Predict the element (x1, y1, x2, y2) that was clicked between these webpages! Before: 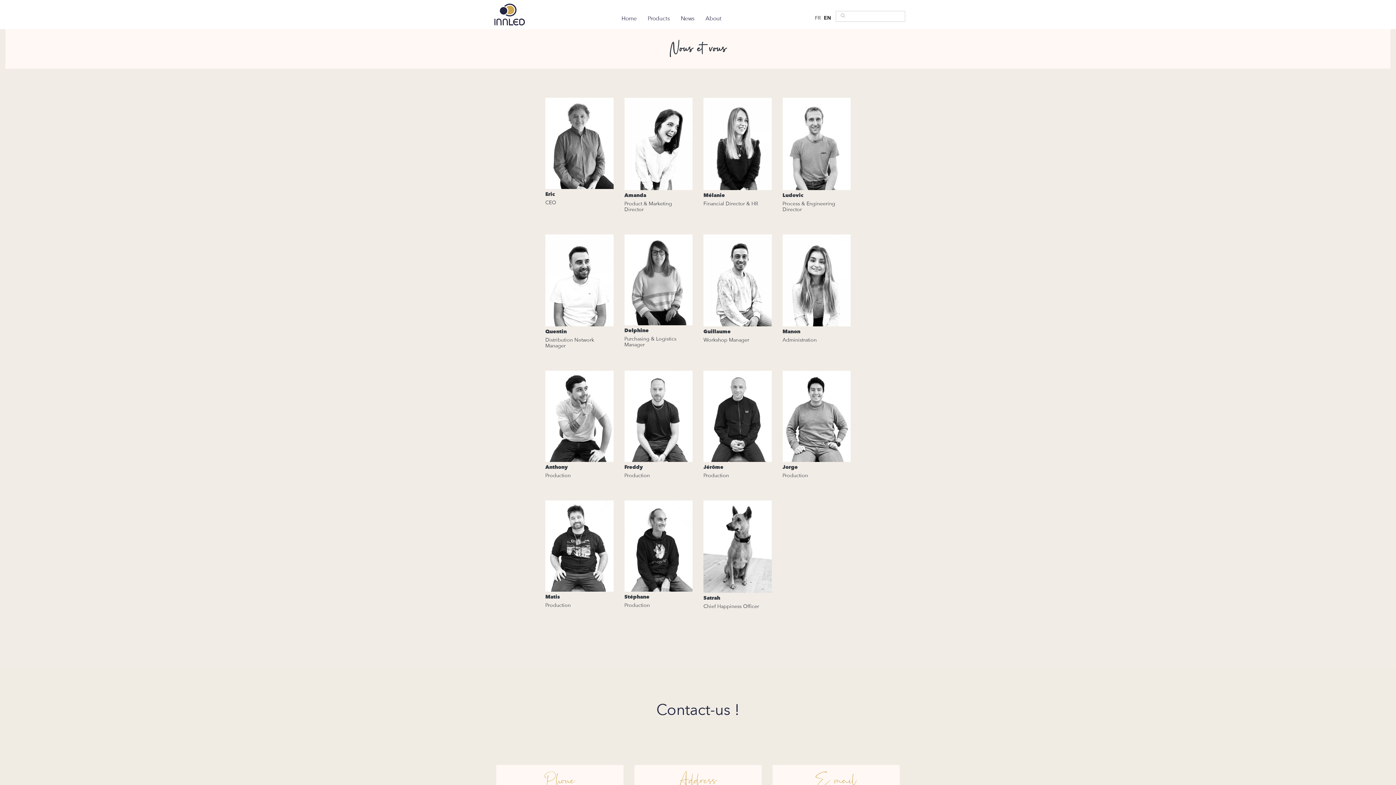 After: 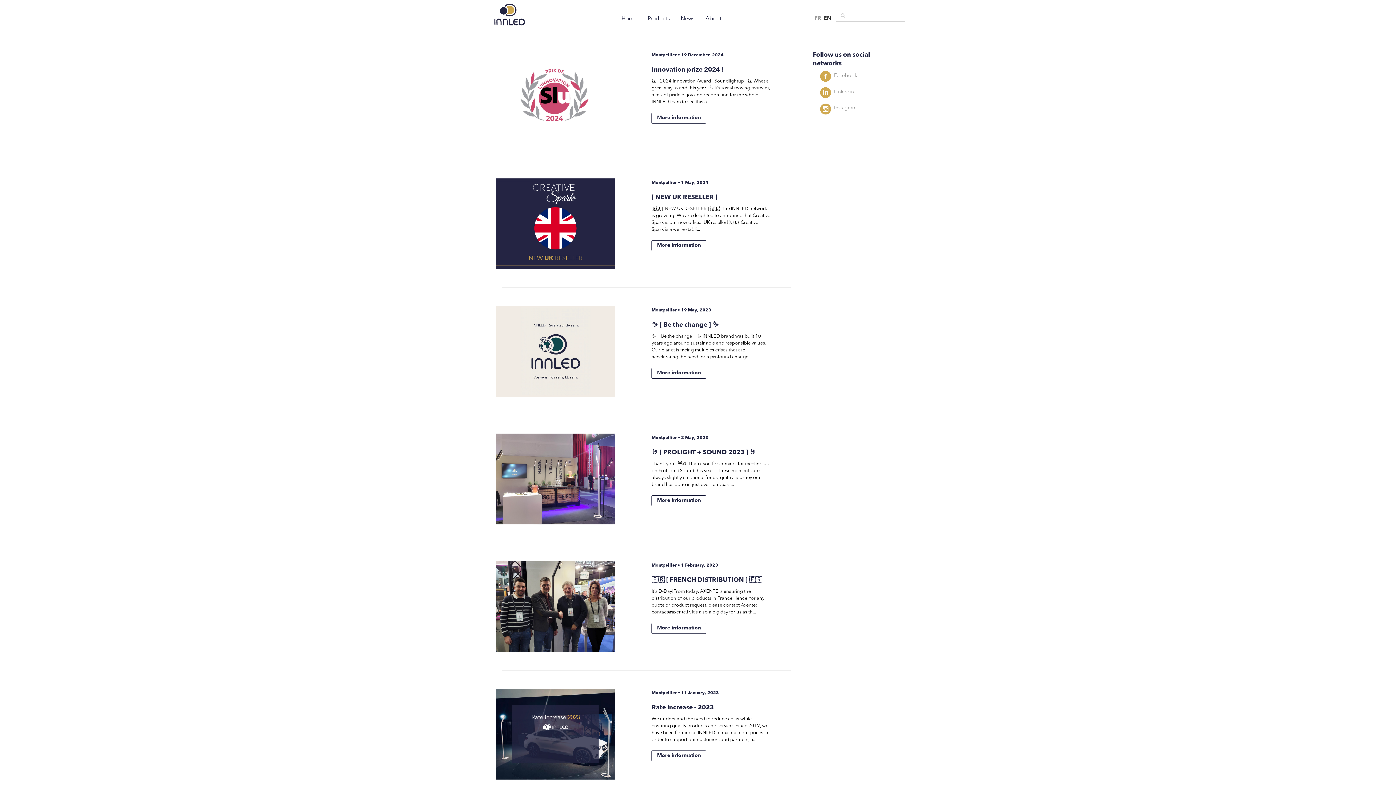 Action: label: News bbox: (675, 0, 700, 29)